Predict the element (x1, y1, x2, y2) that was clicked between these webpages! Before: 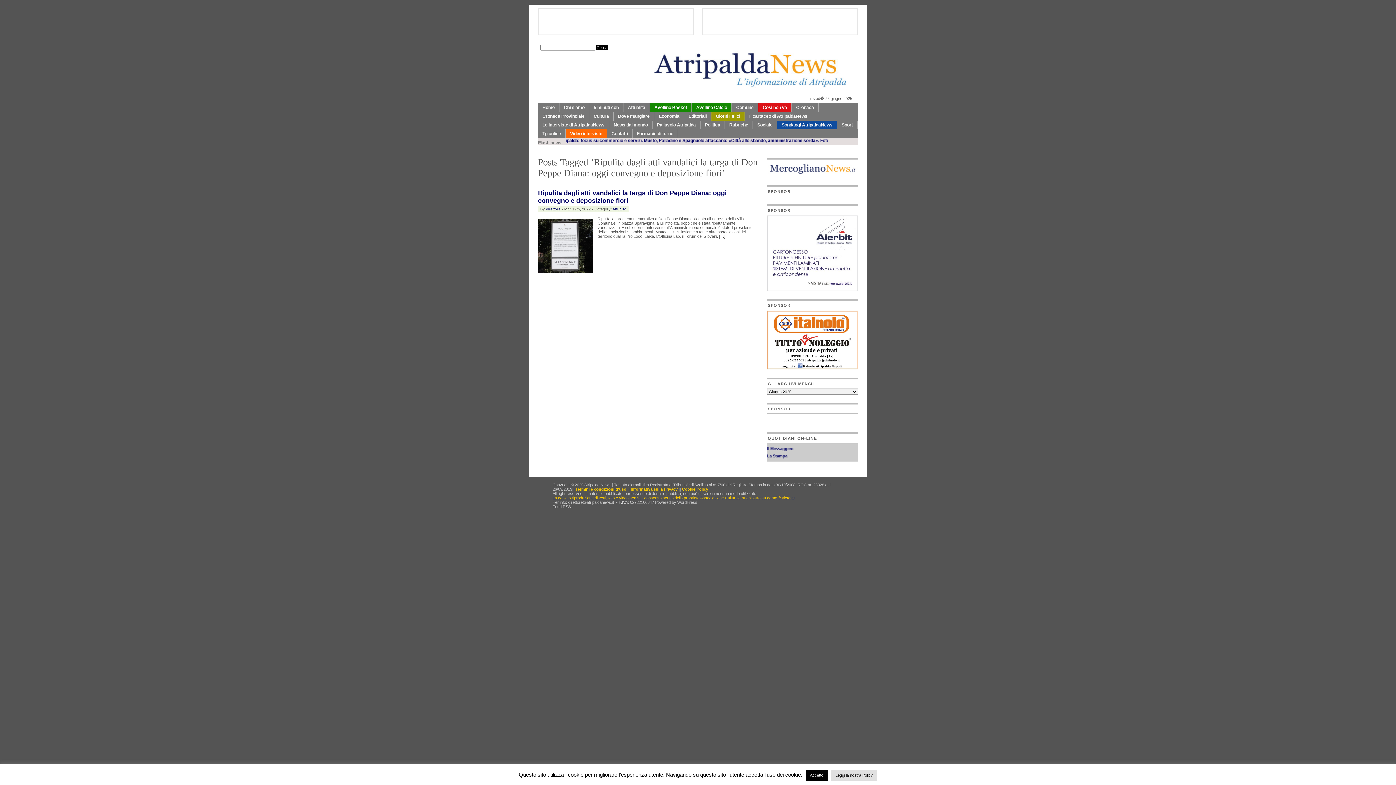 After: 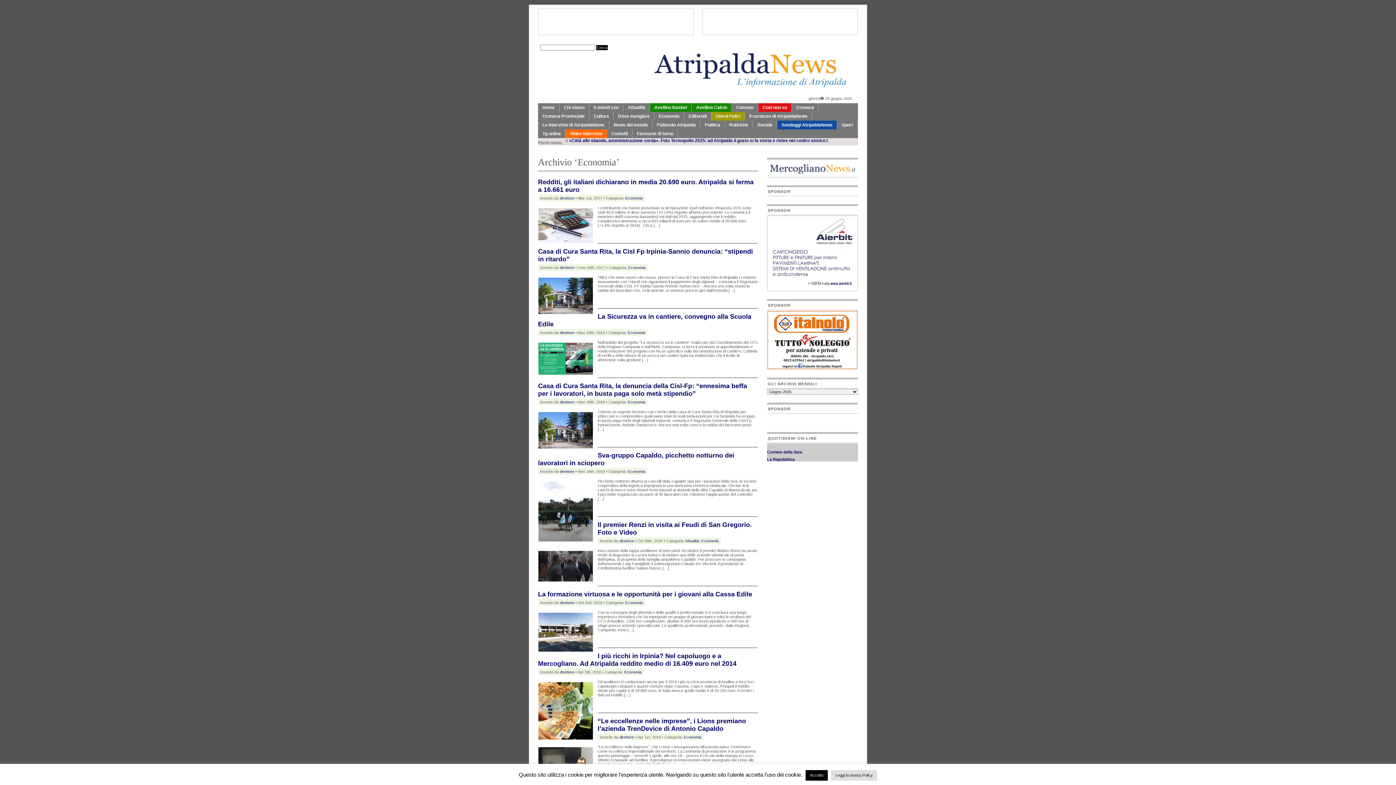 Action: label: Economia bbox: (654, 112, 684, 120)